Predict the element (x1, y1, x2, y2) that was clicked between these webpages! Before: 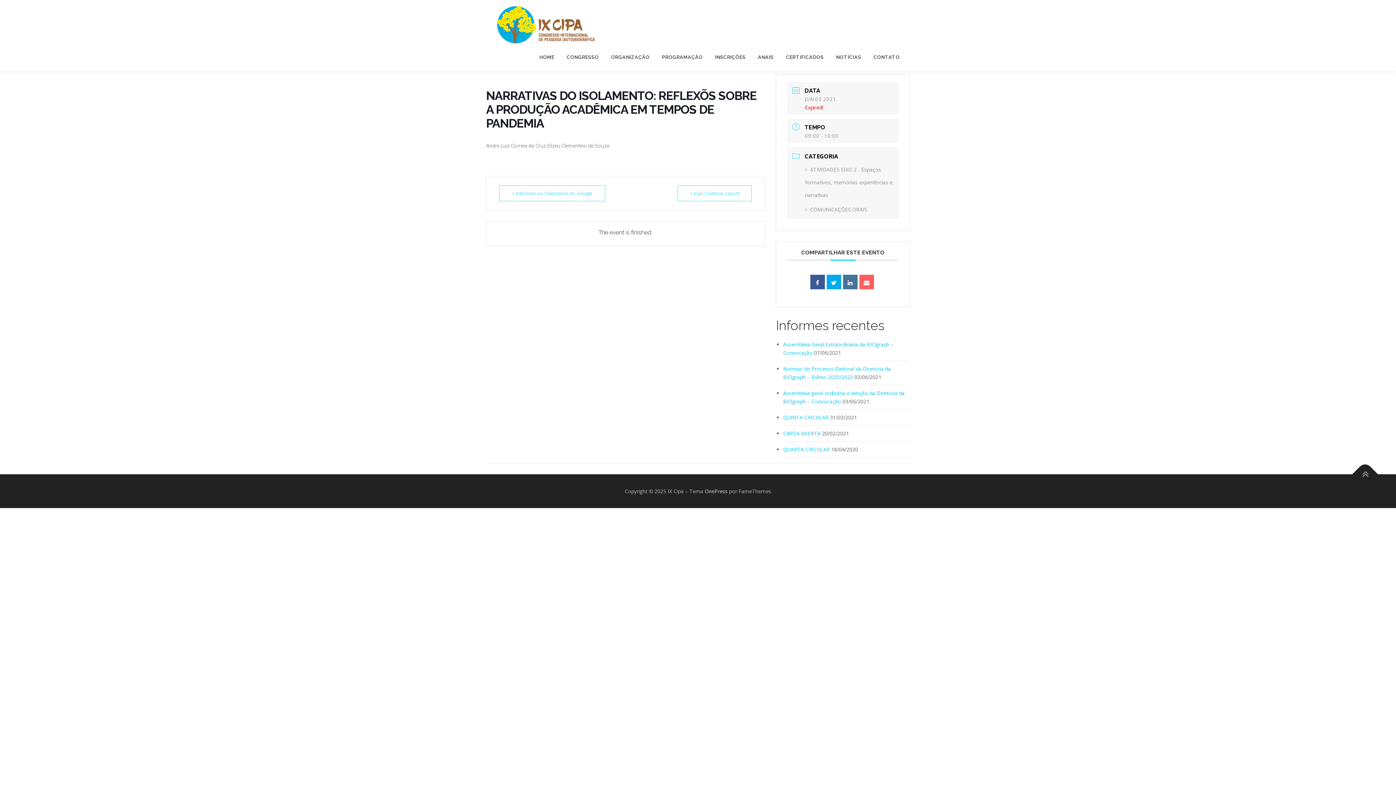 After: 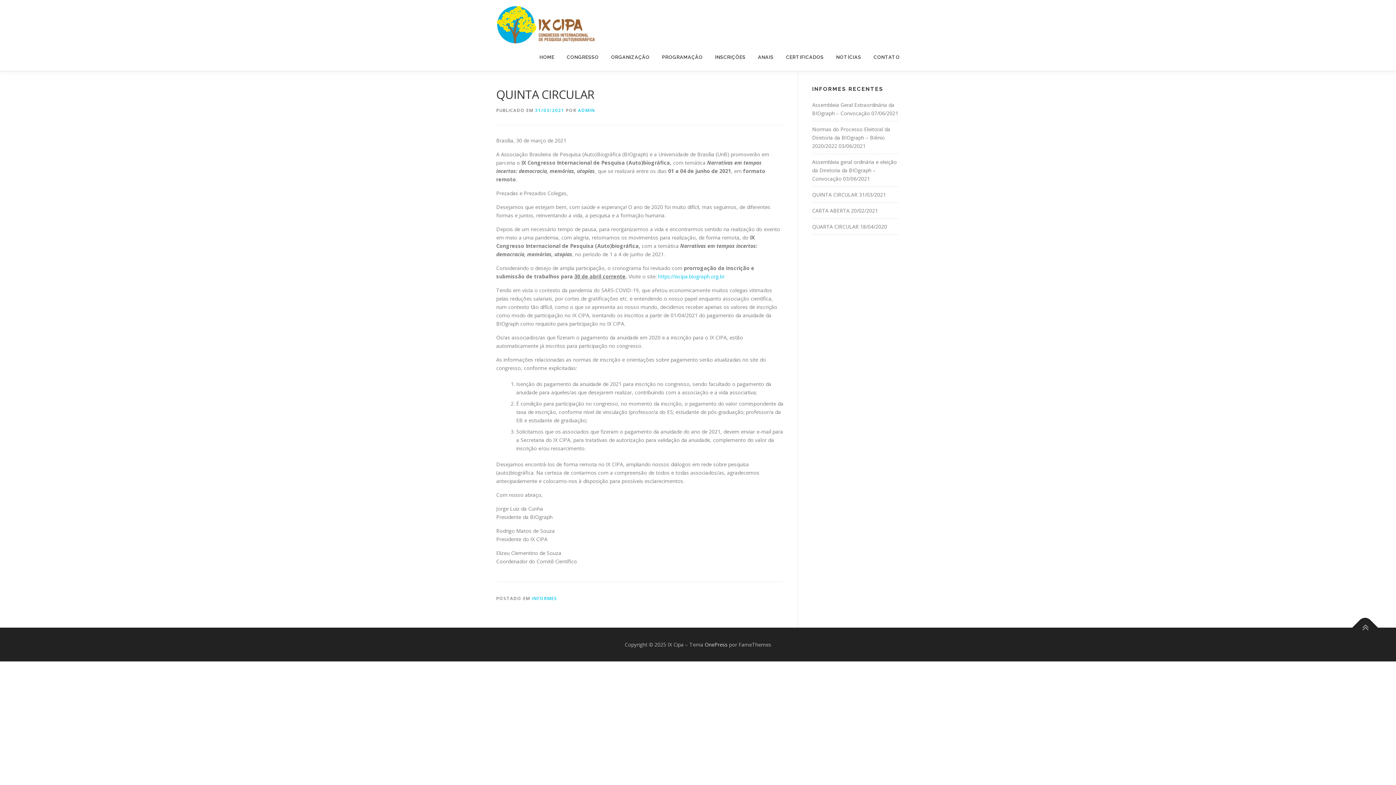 Action: bbox: (783, 414, 828, 421) label: QUINTA CIRCULAR